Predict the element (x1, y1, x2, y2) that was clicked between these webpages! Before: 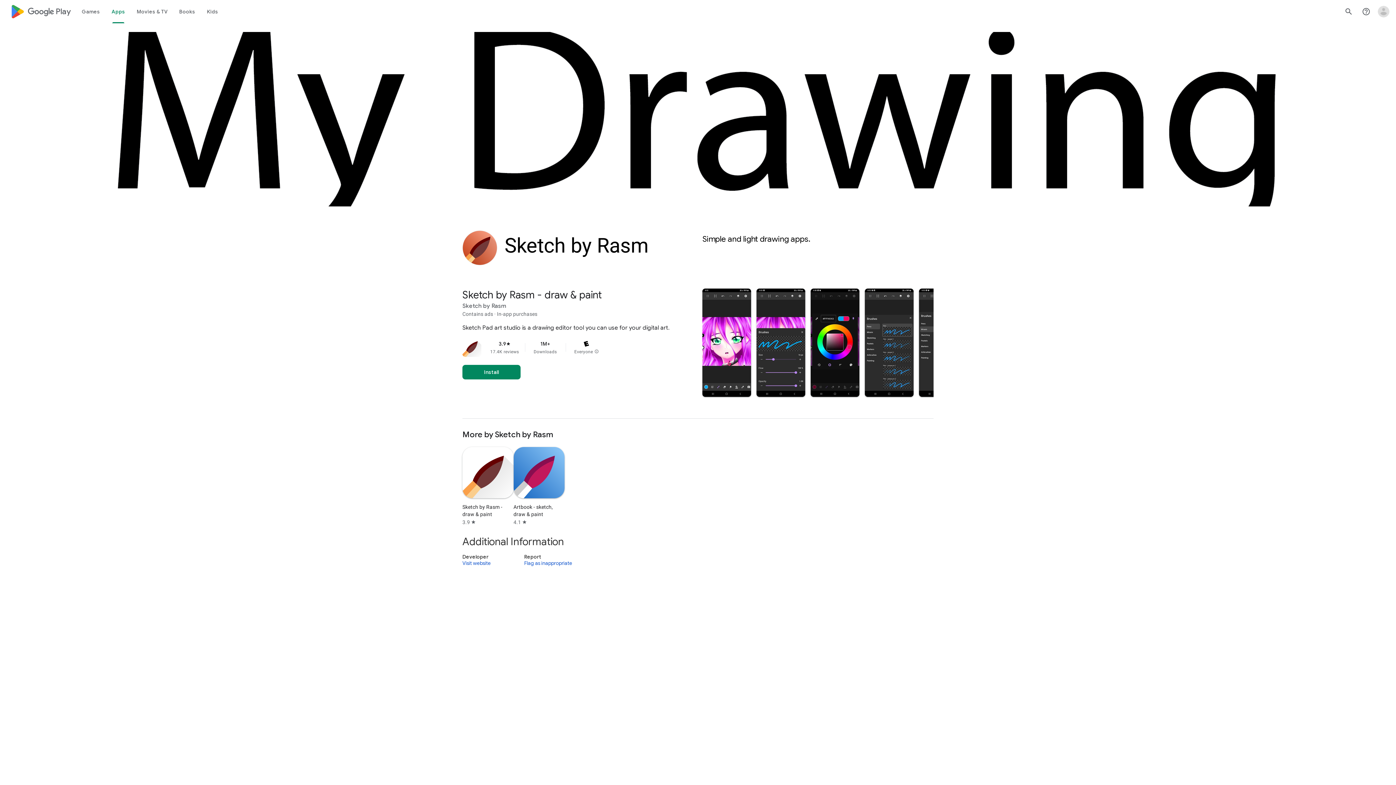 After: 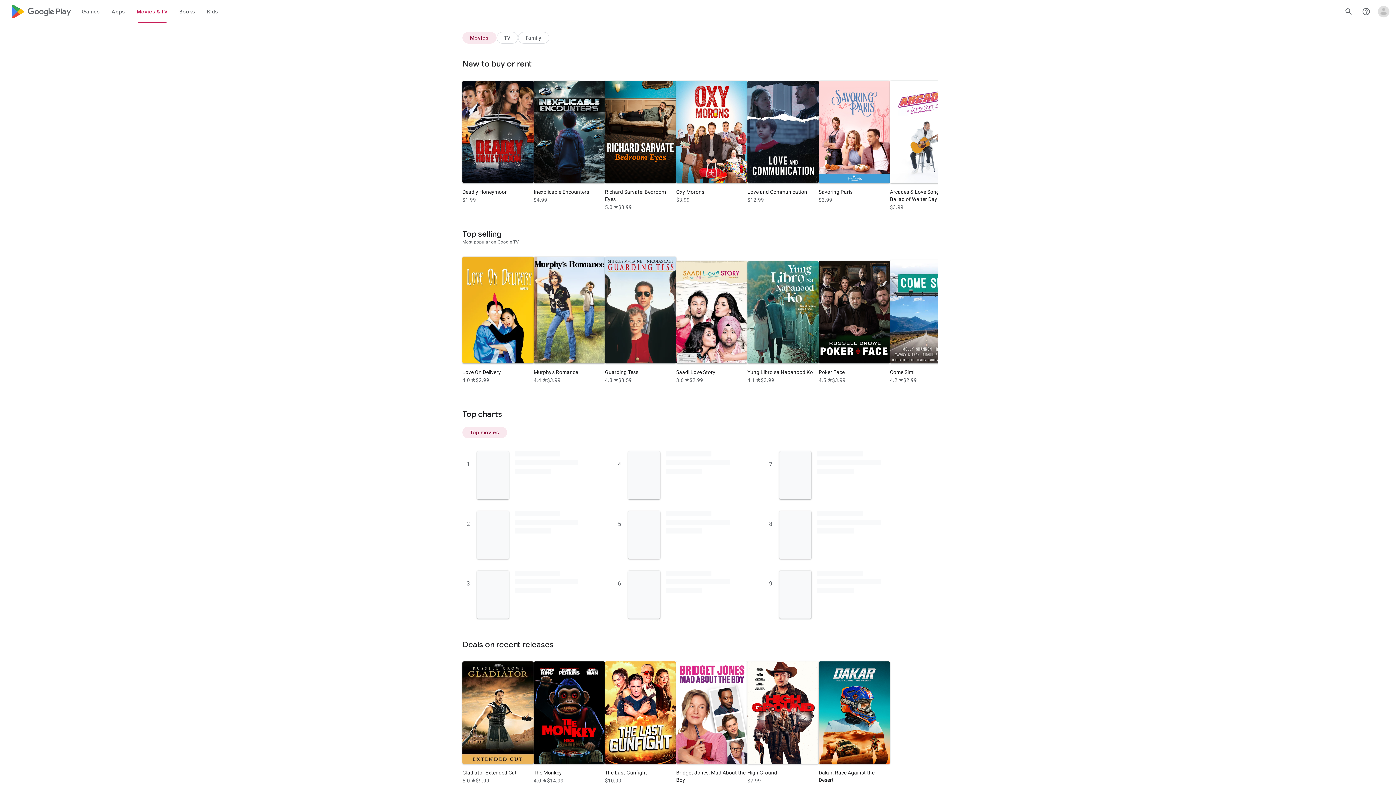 Action: bbox: (131, 0, 173, 23) label: Movies & TV